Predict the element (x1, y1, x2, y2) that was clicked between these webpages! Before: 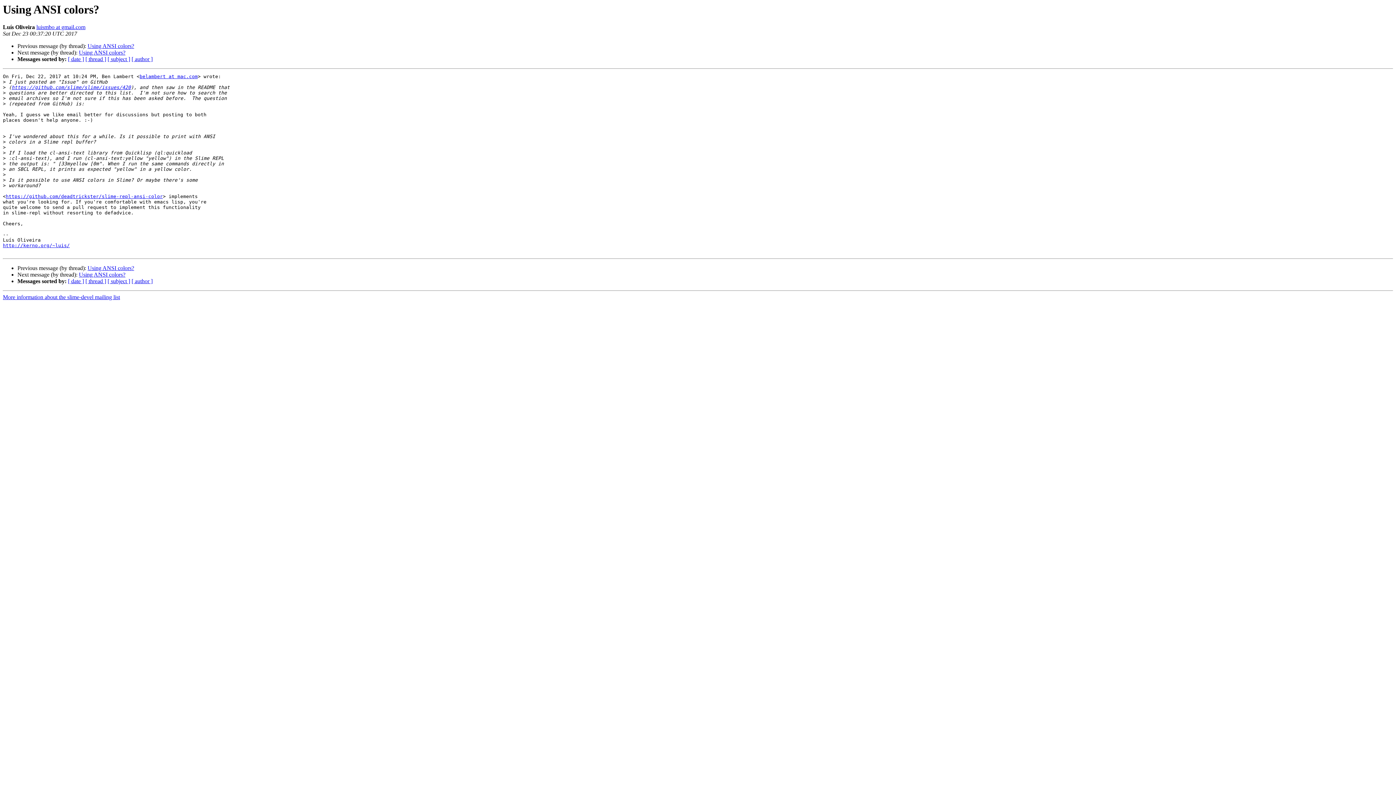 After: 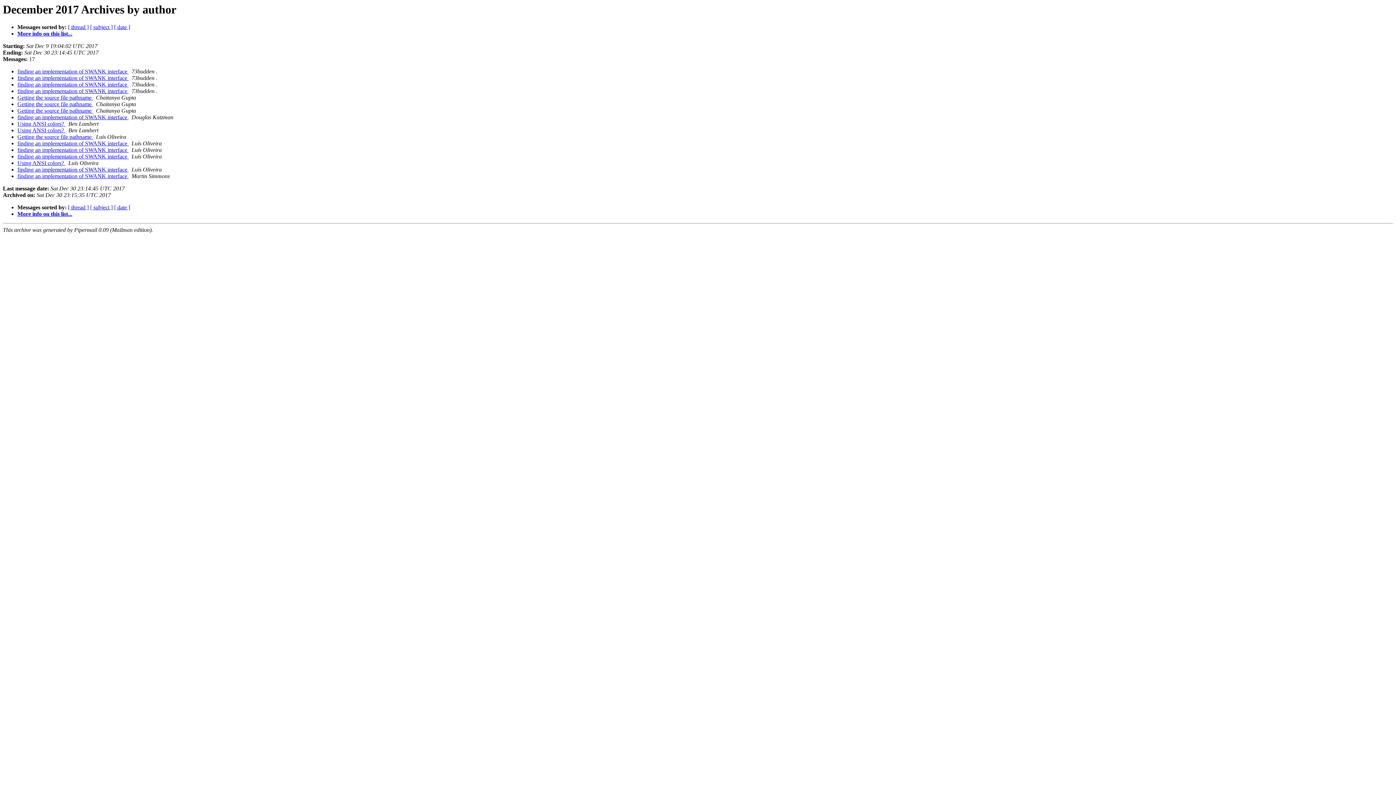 Action: bbox: (131, 56, 152, 62) label: [ author ]